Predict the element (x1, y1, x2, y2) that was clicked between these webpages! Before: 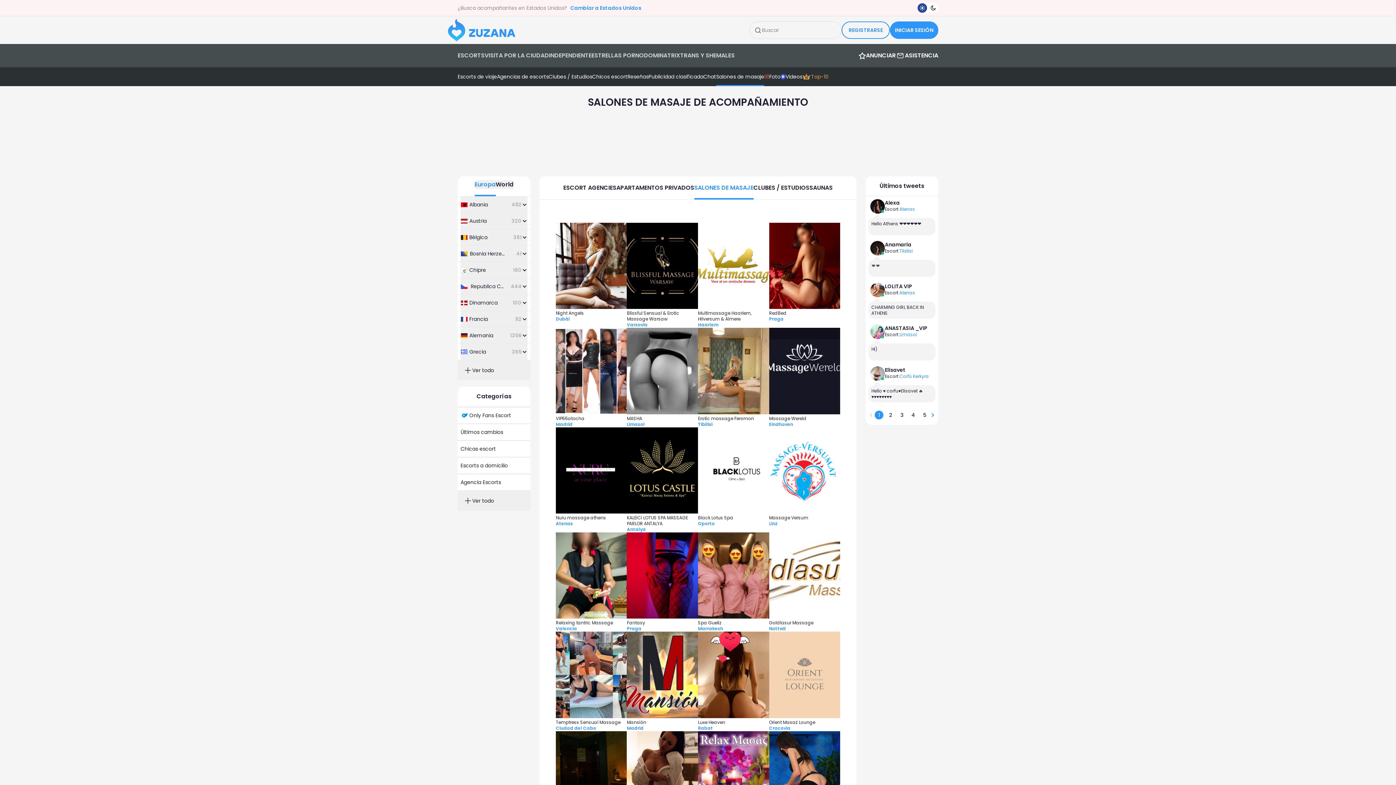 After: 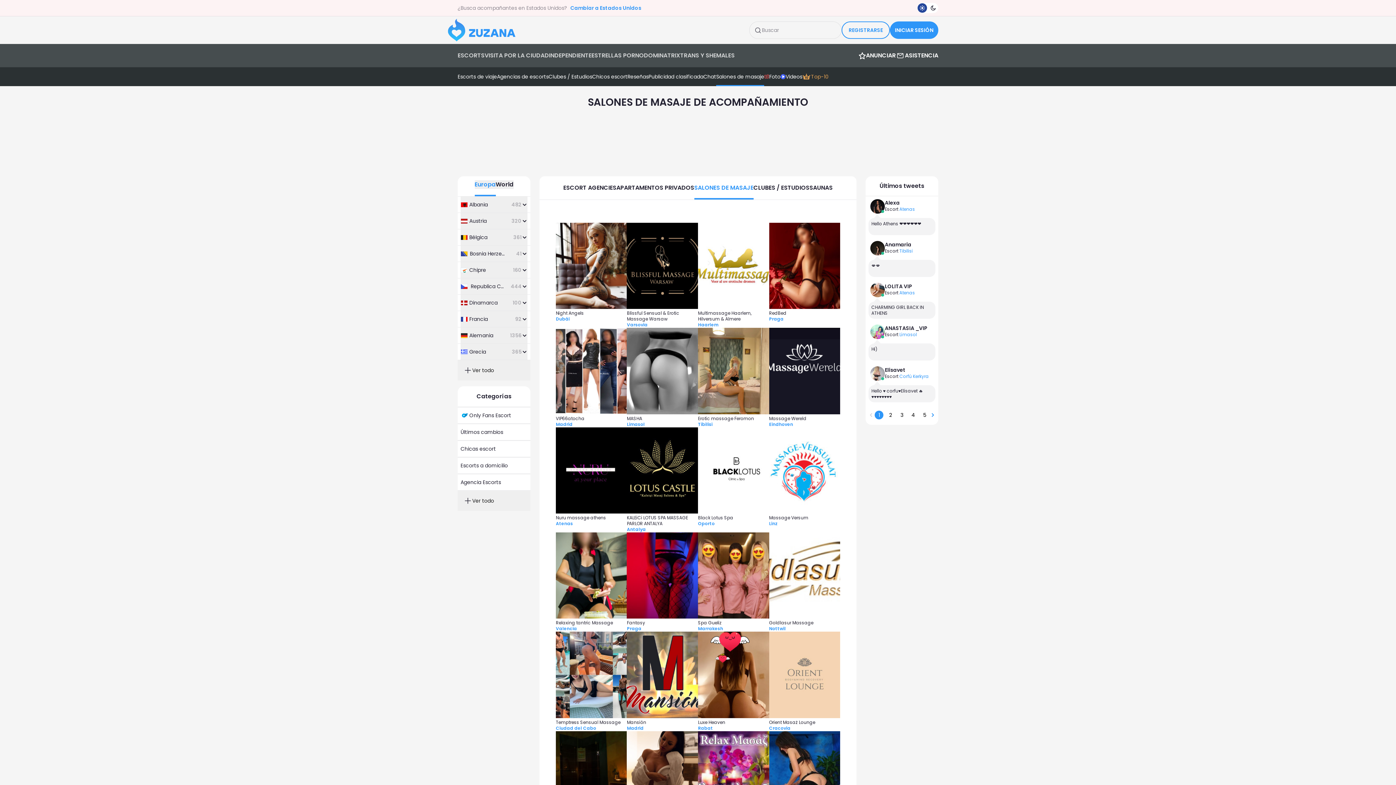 Action: bbox: (875, 410, 883, 419) label: 1